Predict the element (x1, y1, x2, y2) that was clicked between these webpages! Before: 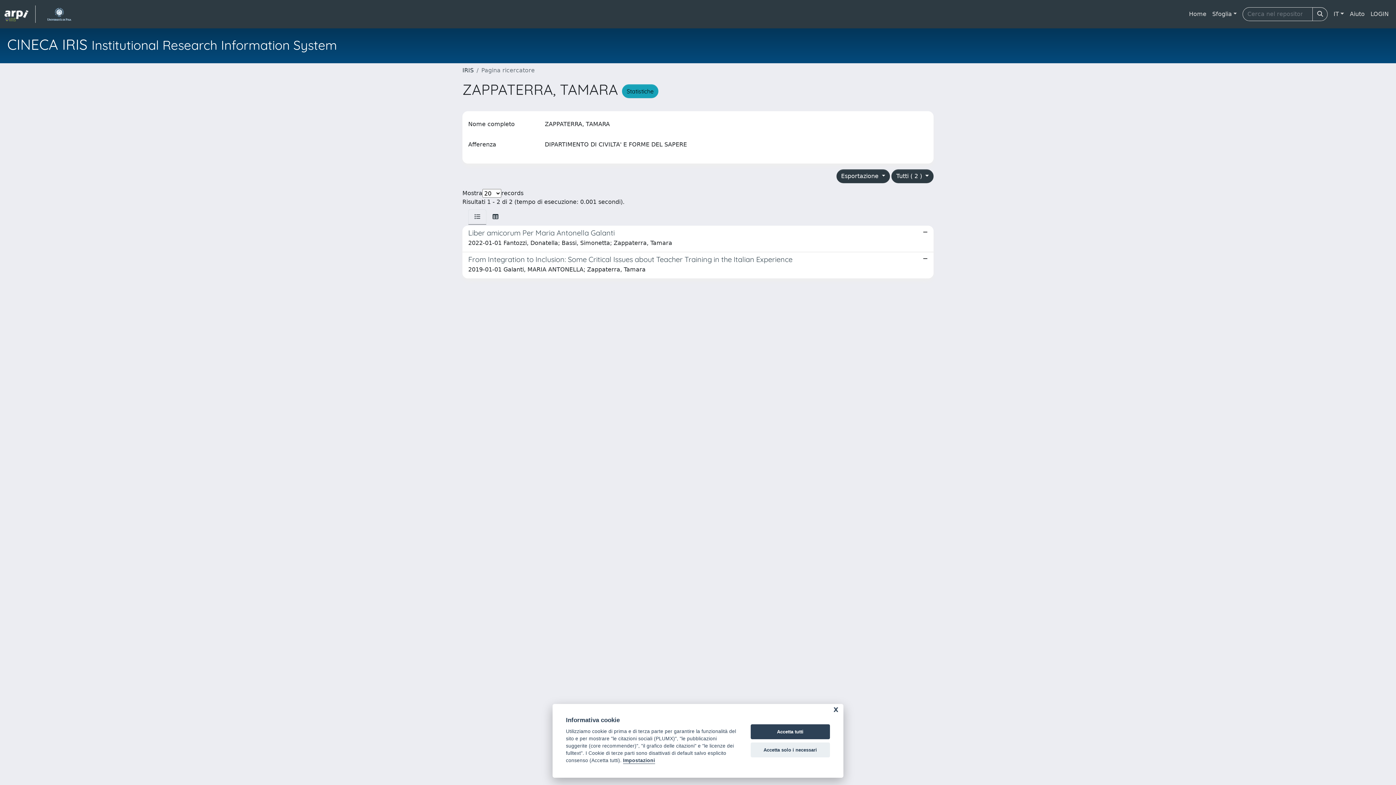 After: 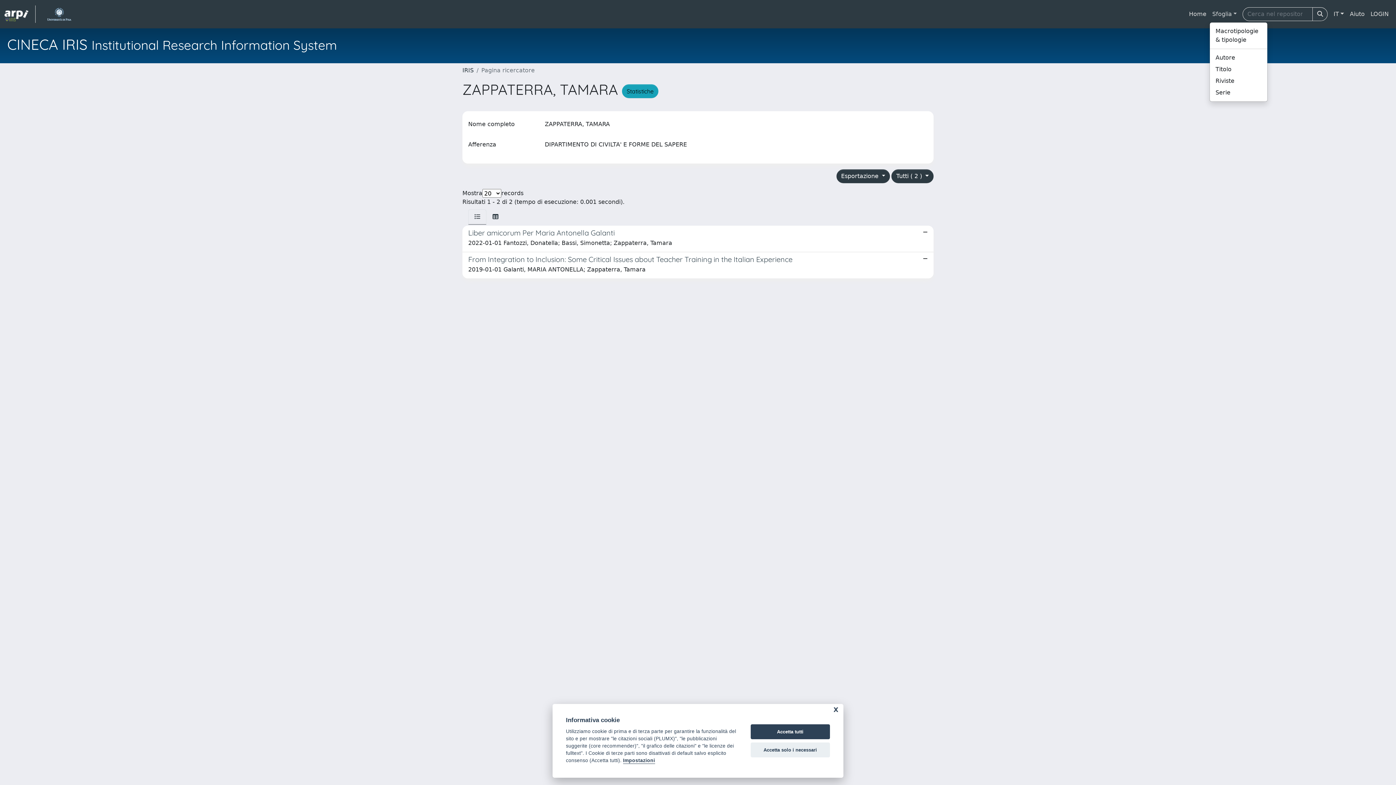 Action: label: Sfoglia bbox: (1209, 6, 1240, 21)